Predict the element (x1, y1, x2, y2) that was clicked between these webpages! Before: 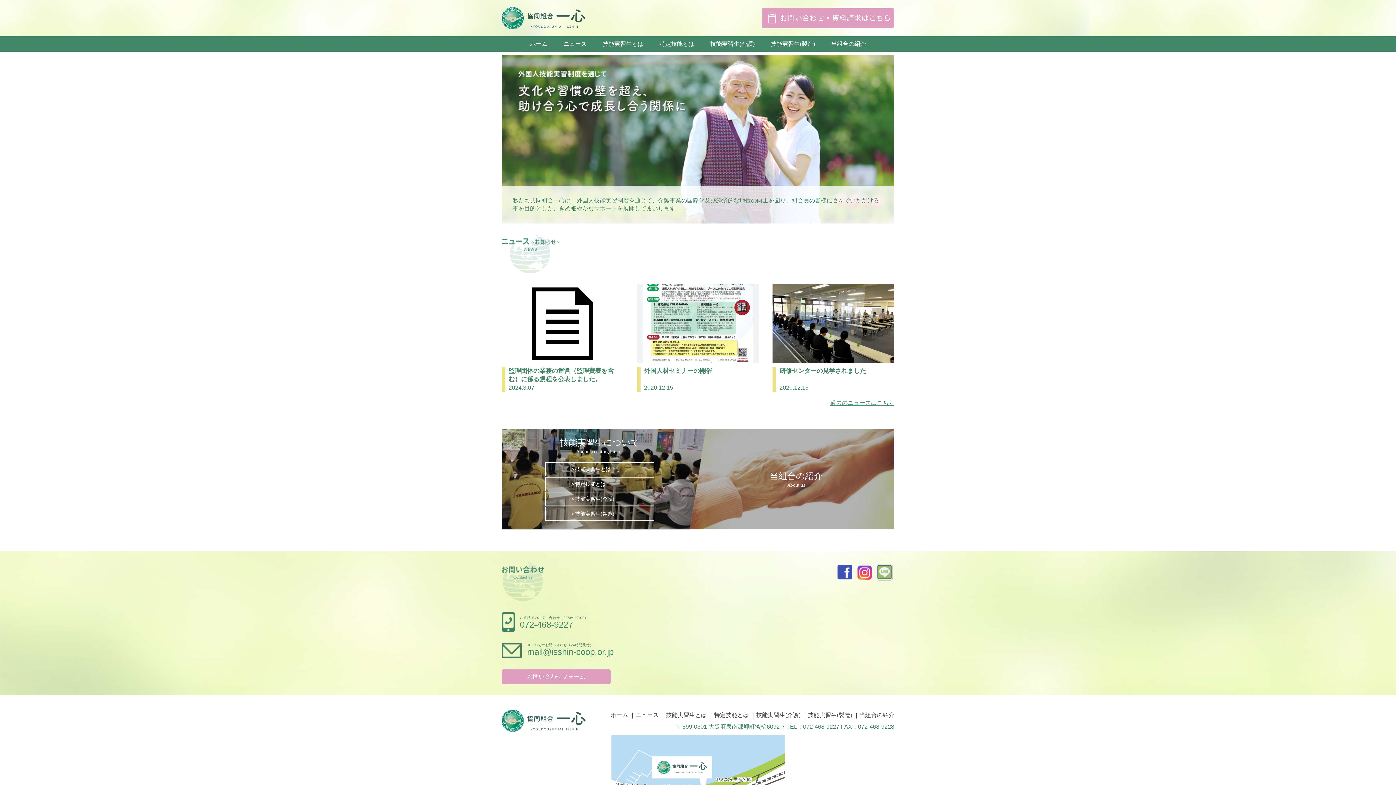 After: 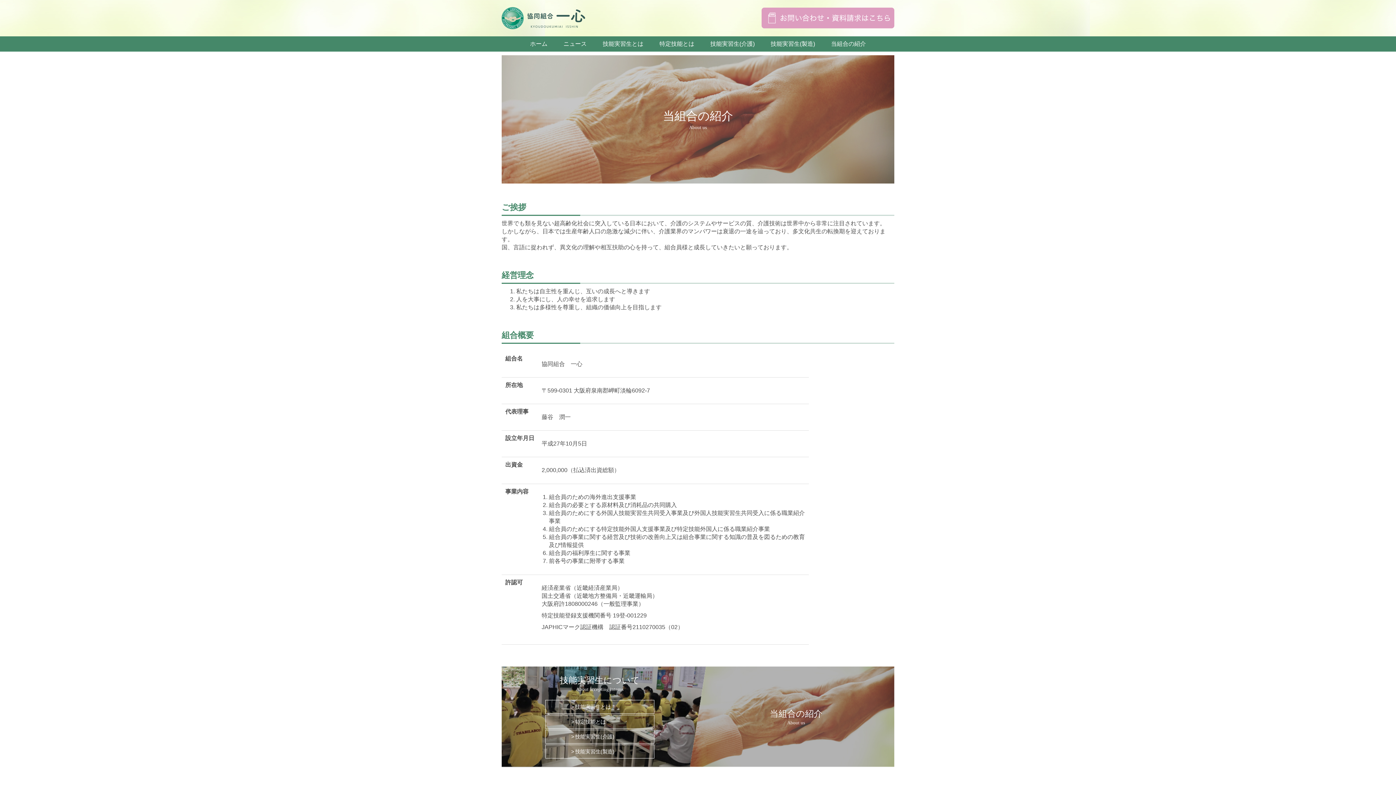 Action: label: 当組合の紹介 bbox: (859, 712, 894, 718)